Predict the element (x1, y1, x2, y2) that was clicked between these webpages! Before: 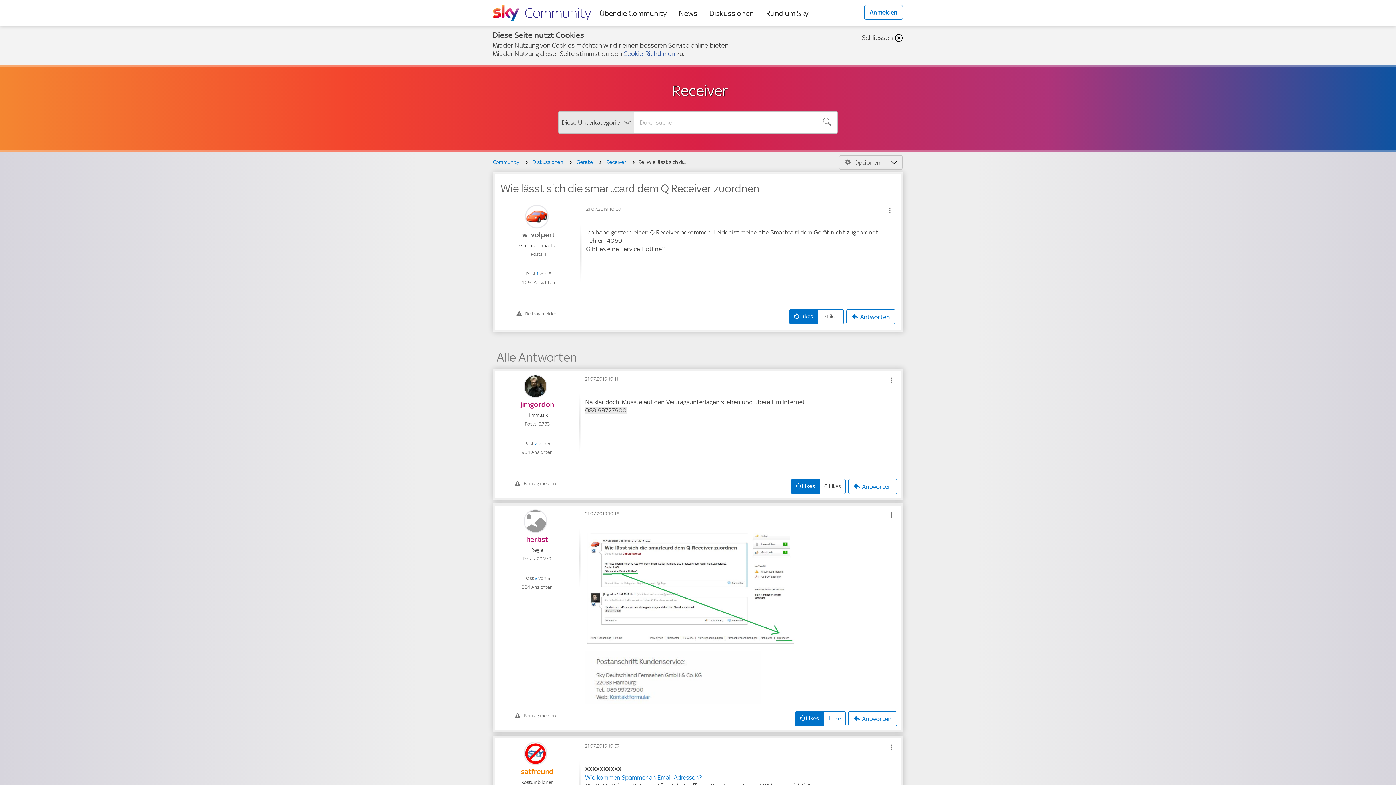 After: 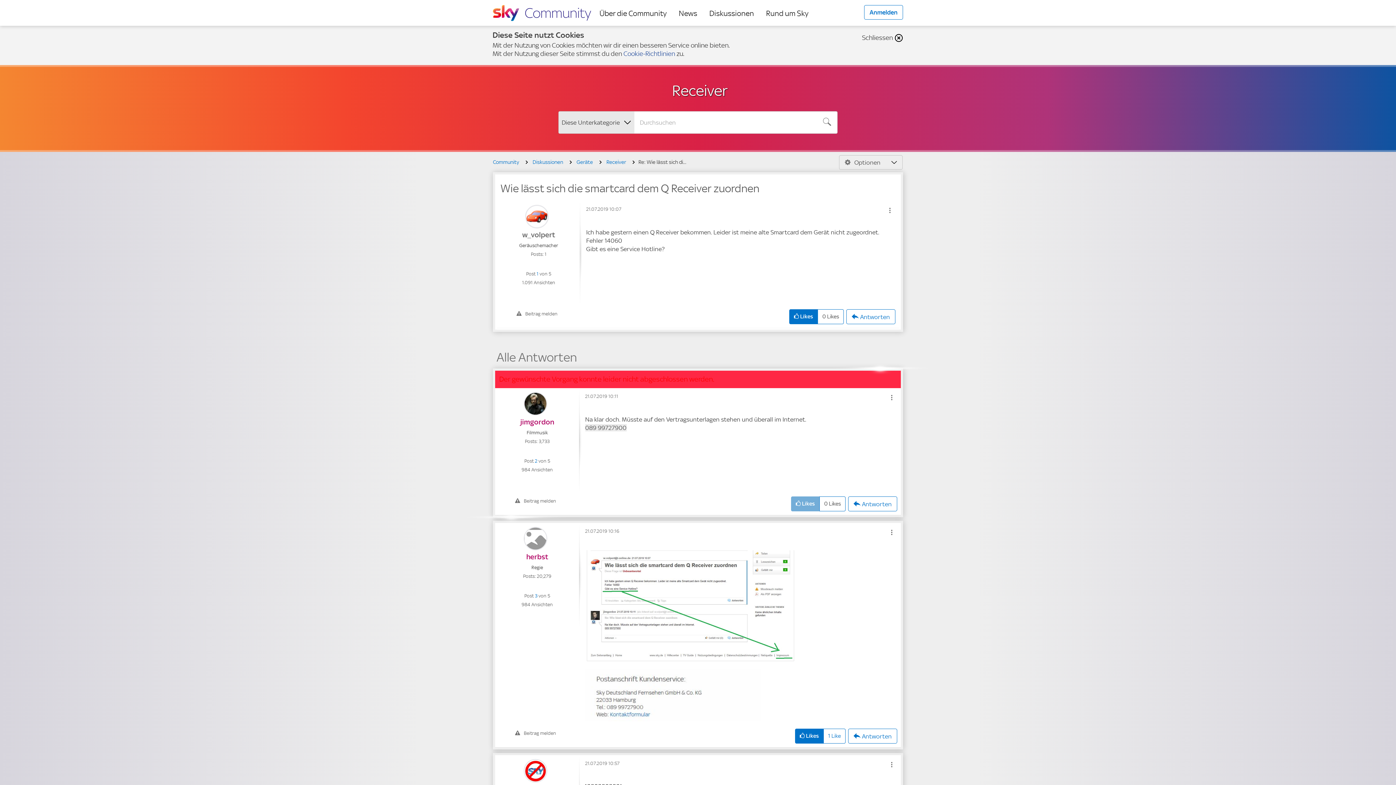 Action: label: Klicke hier, wenn du für diesen Beitrag Likes vergeben möchtest. bbox: (791, 479, 819, 494)